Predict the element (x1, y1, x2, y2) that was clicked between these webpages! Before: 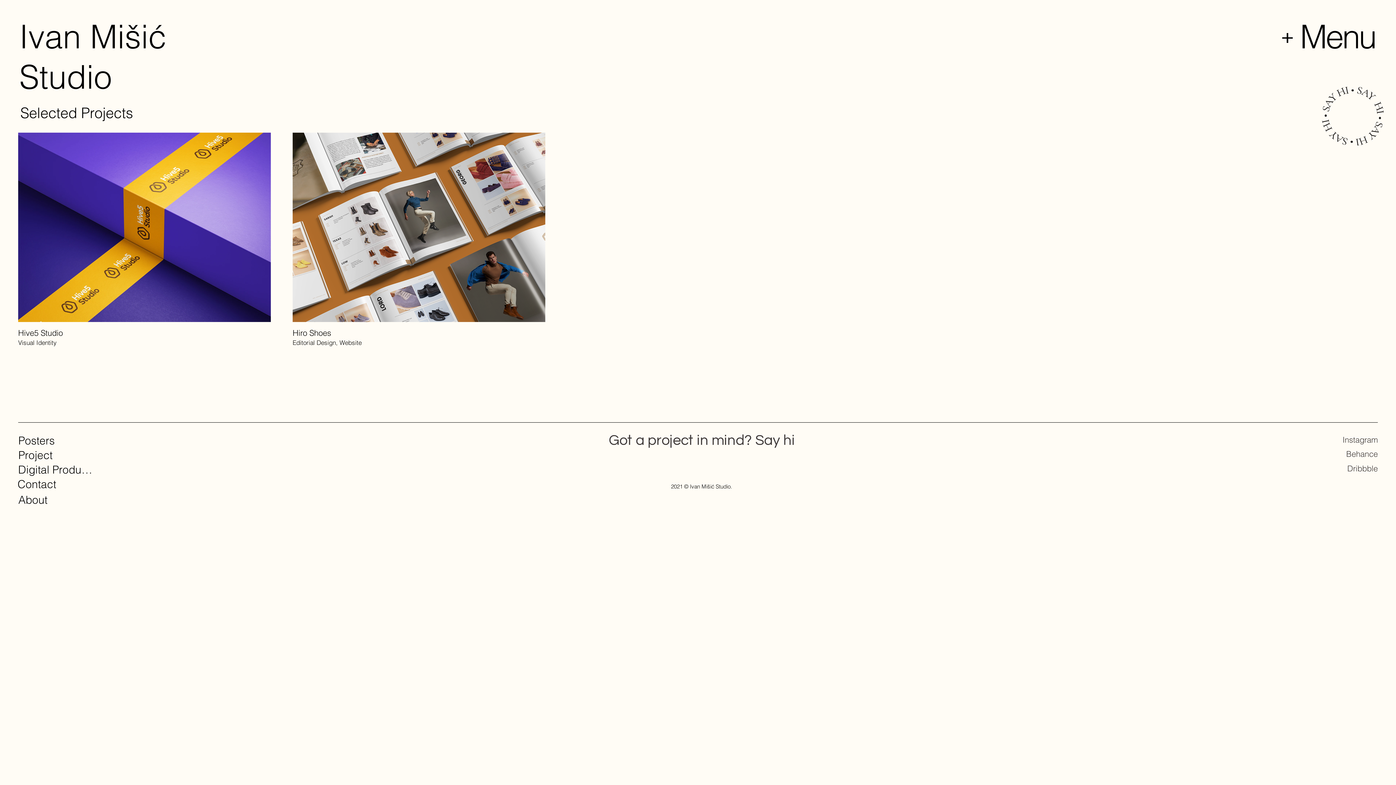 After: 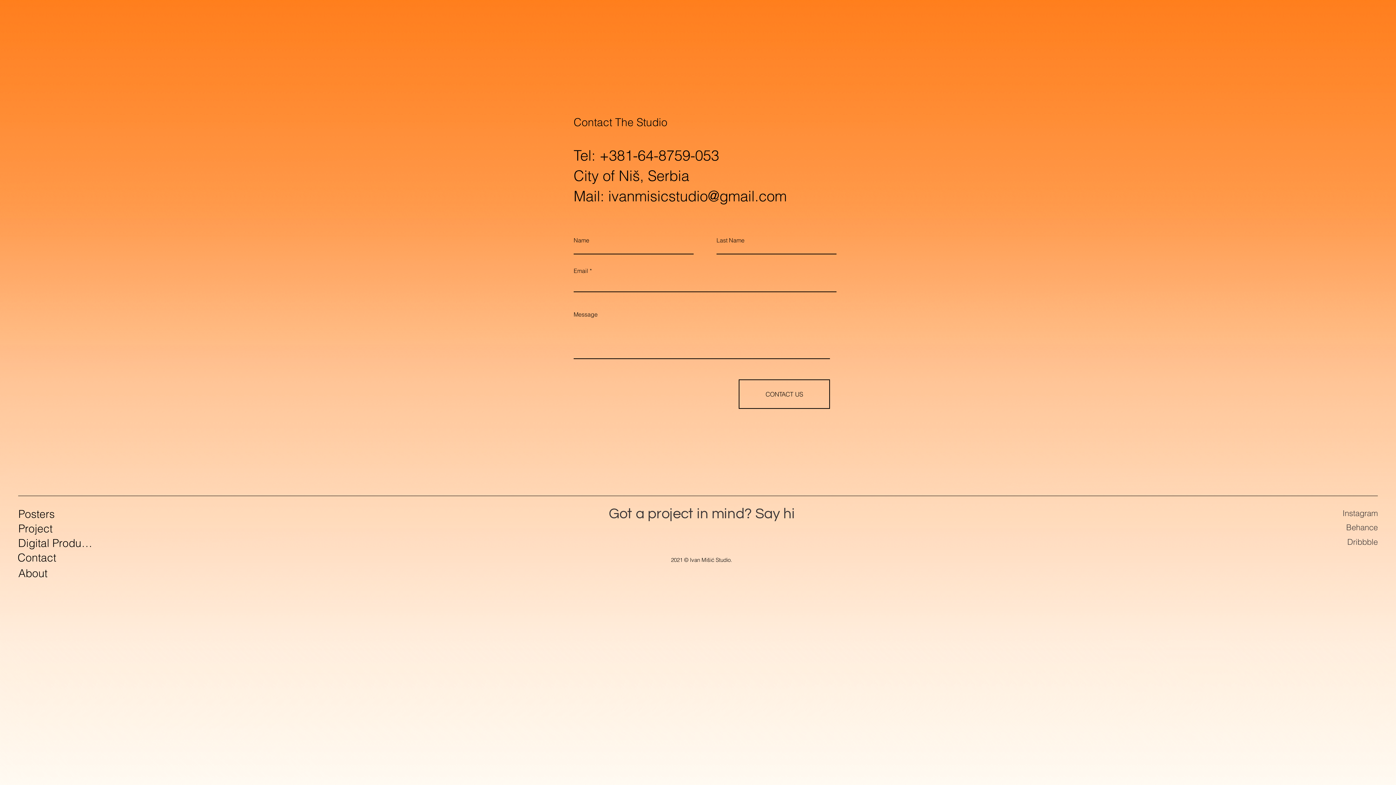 Action: bbox: (1322, 86, 1384, 145)